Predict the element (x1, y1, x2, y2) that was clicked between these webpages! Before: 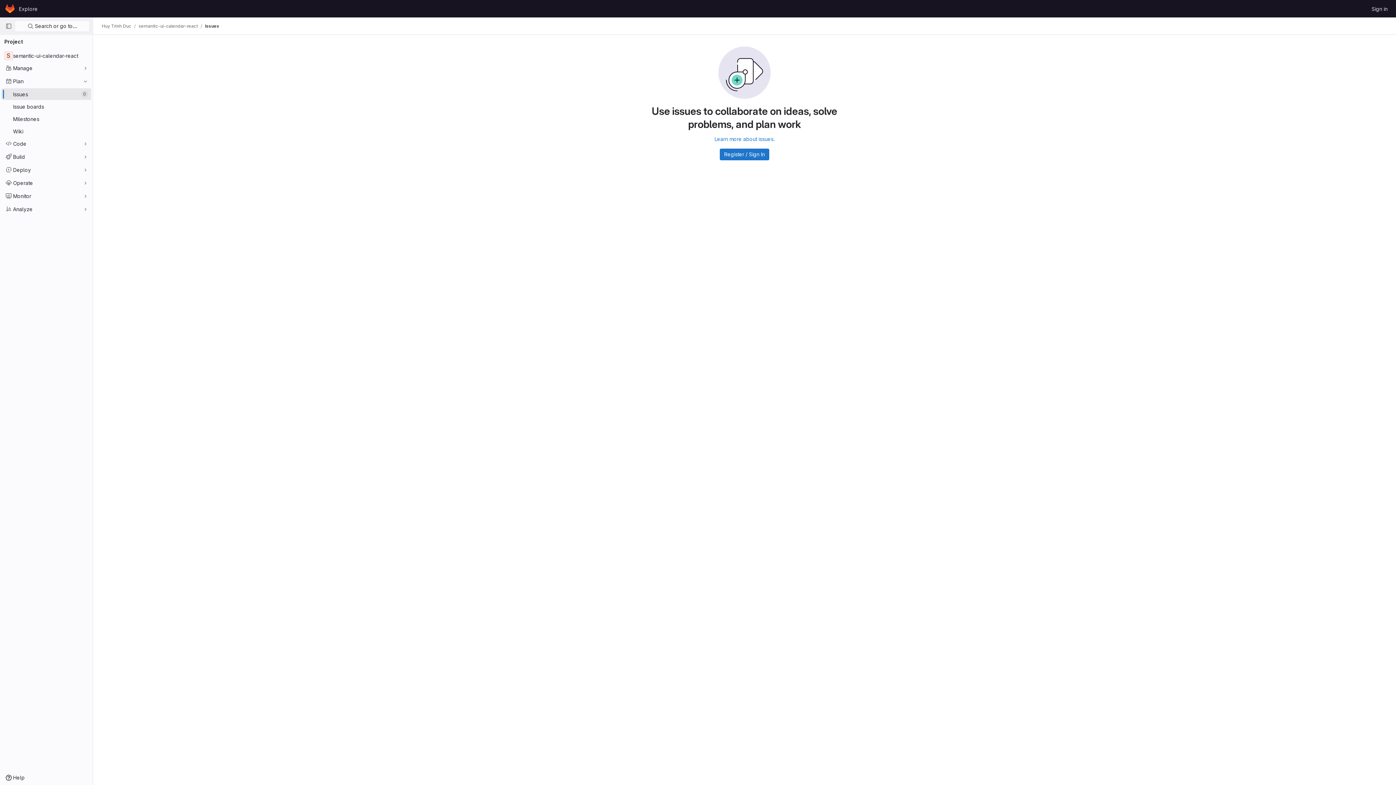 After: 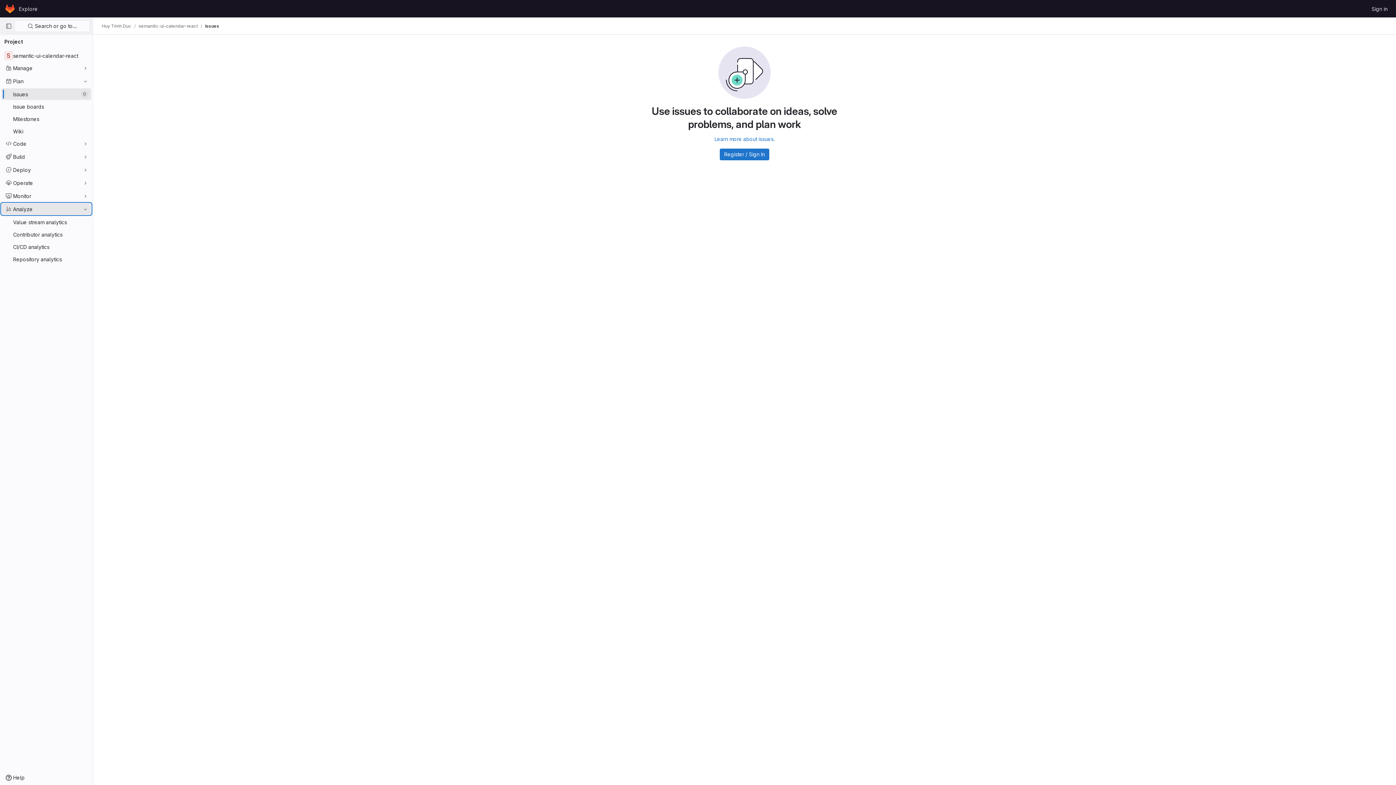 Action: bbox: (1, 203, 91, 214) label: Analyze